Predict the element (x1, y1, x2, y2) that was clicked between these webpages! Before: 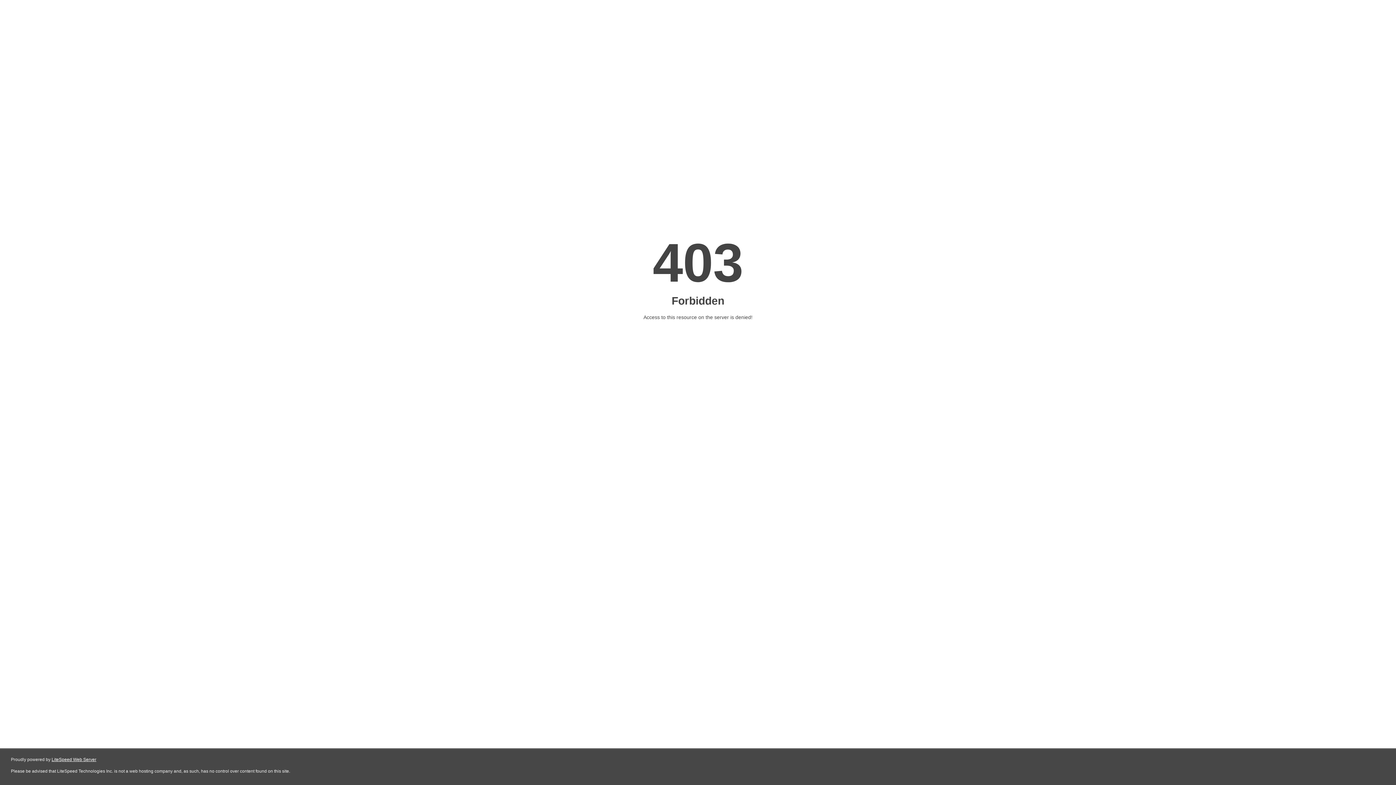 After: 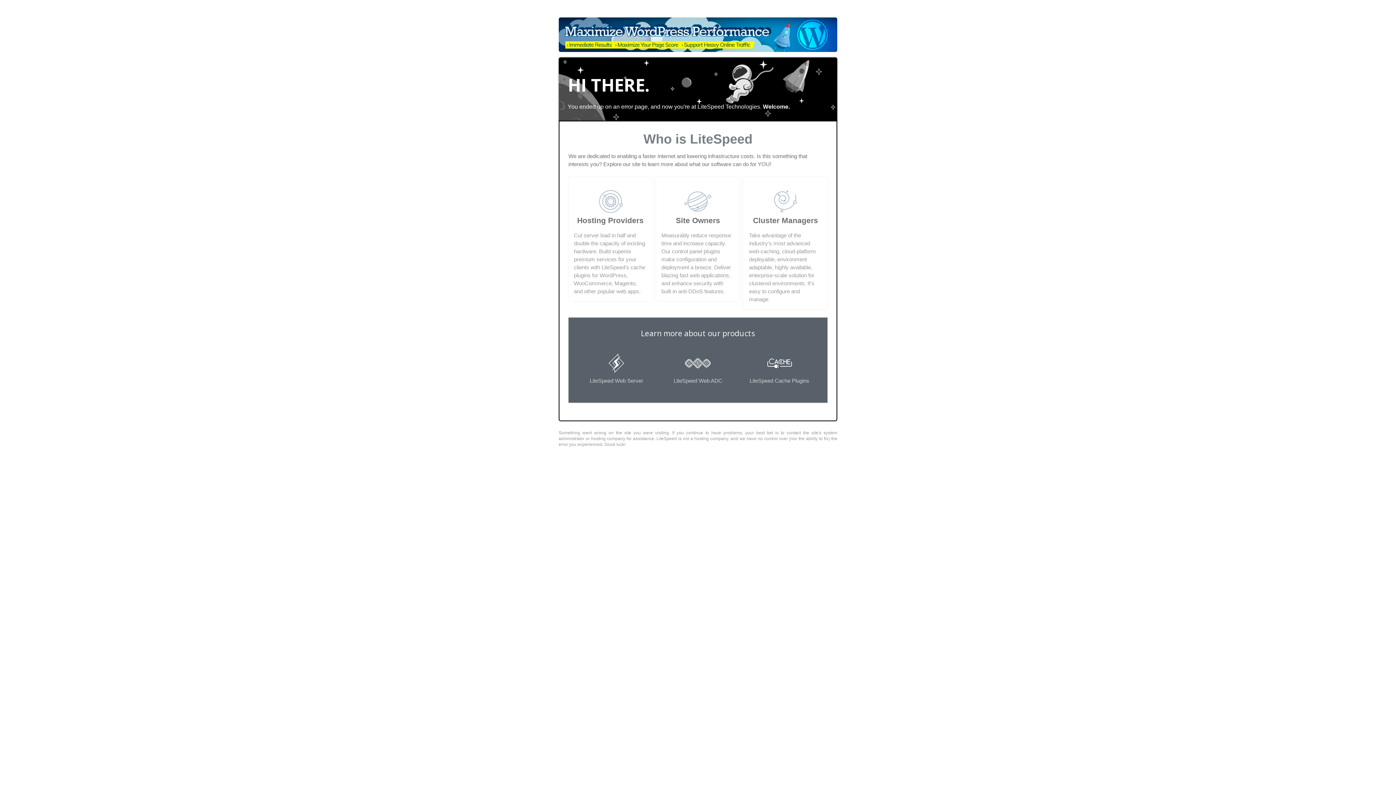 Action: bbox: (51, 757, 96, 762) label: LiteSpeed Web Server